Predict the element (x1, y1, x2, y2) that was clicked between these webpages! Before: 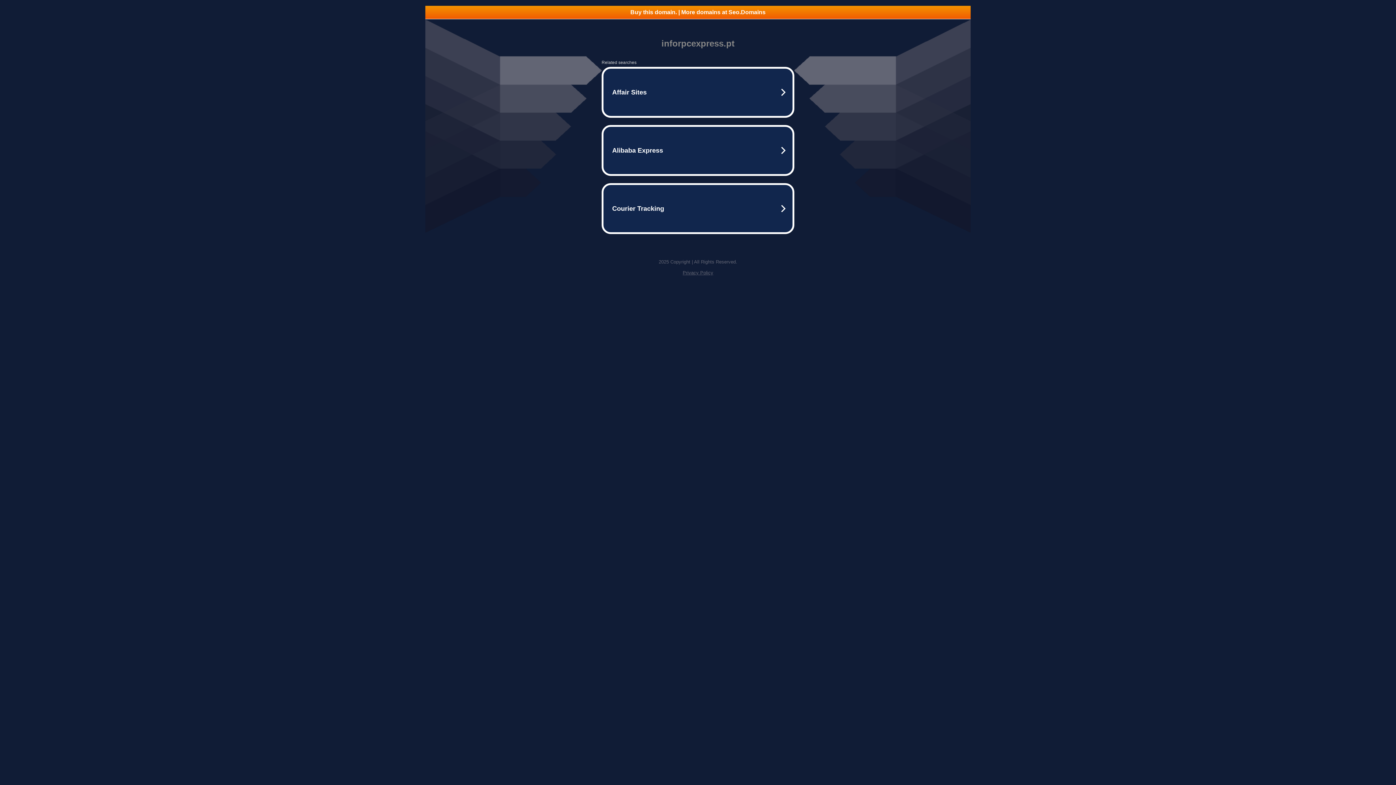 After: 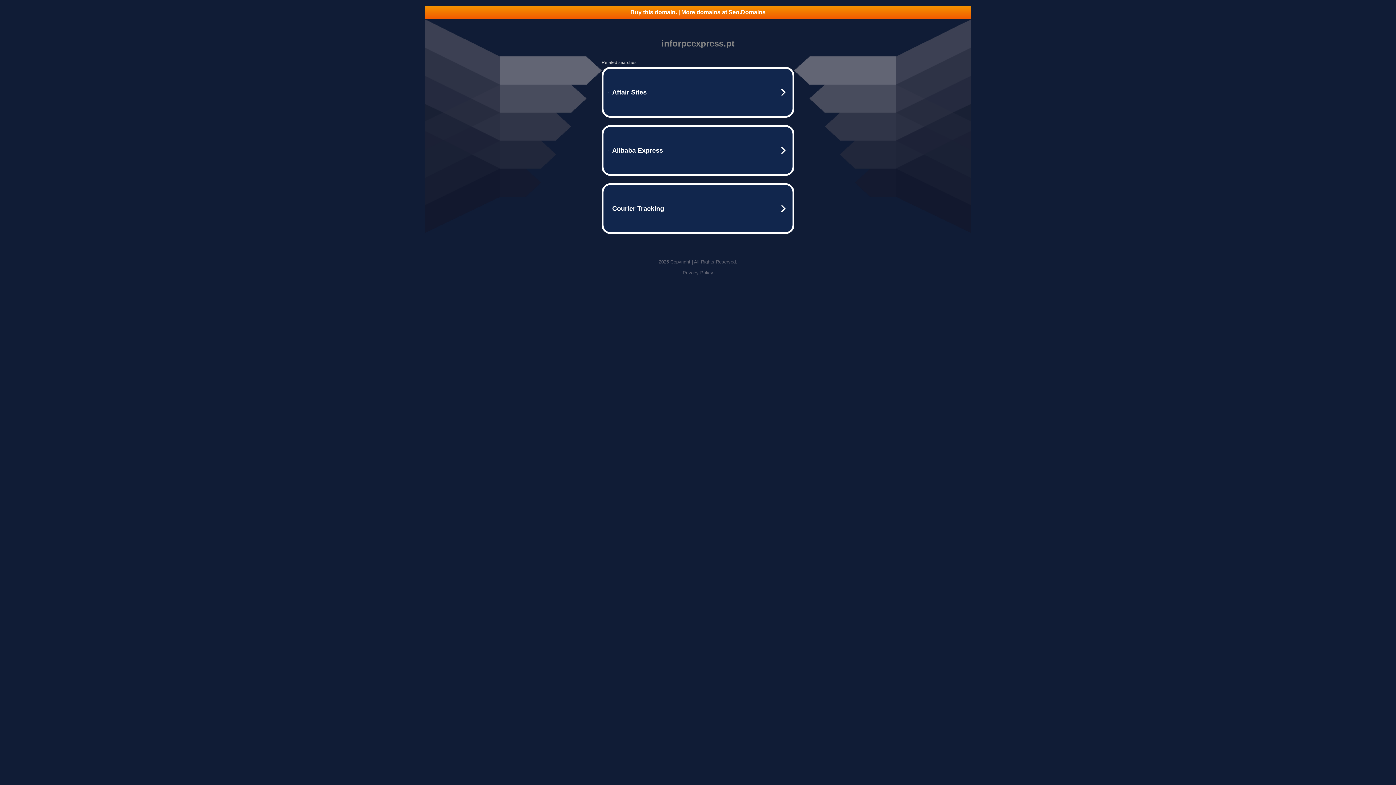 Action: bbox: (682, 270, 713, 275) label: Privacy Policy